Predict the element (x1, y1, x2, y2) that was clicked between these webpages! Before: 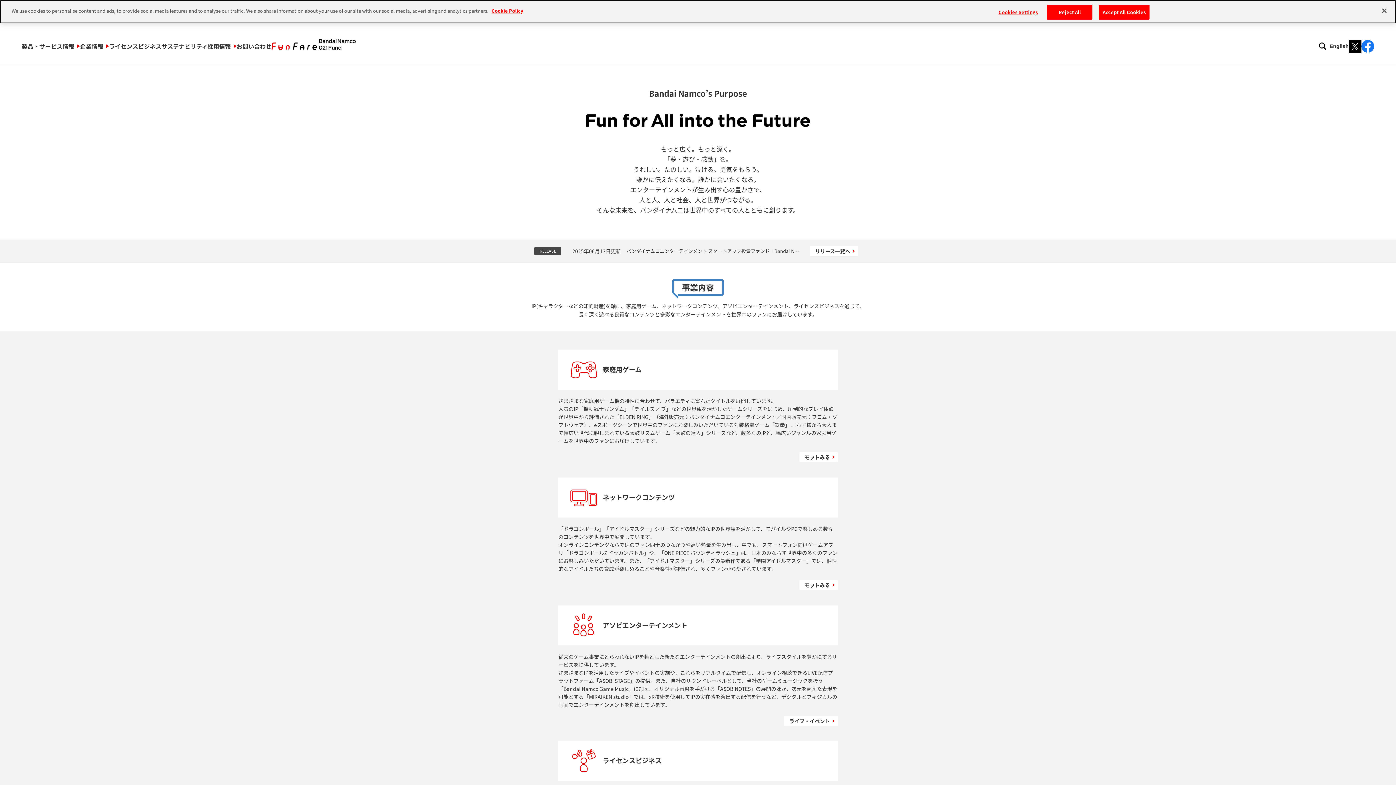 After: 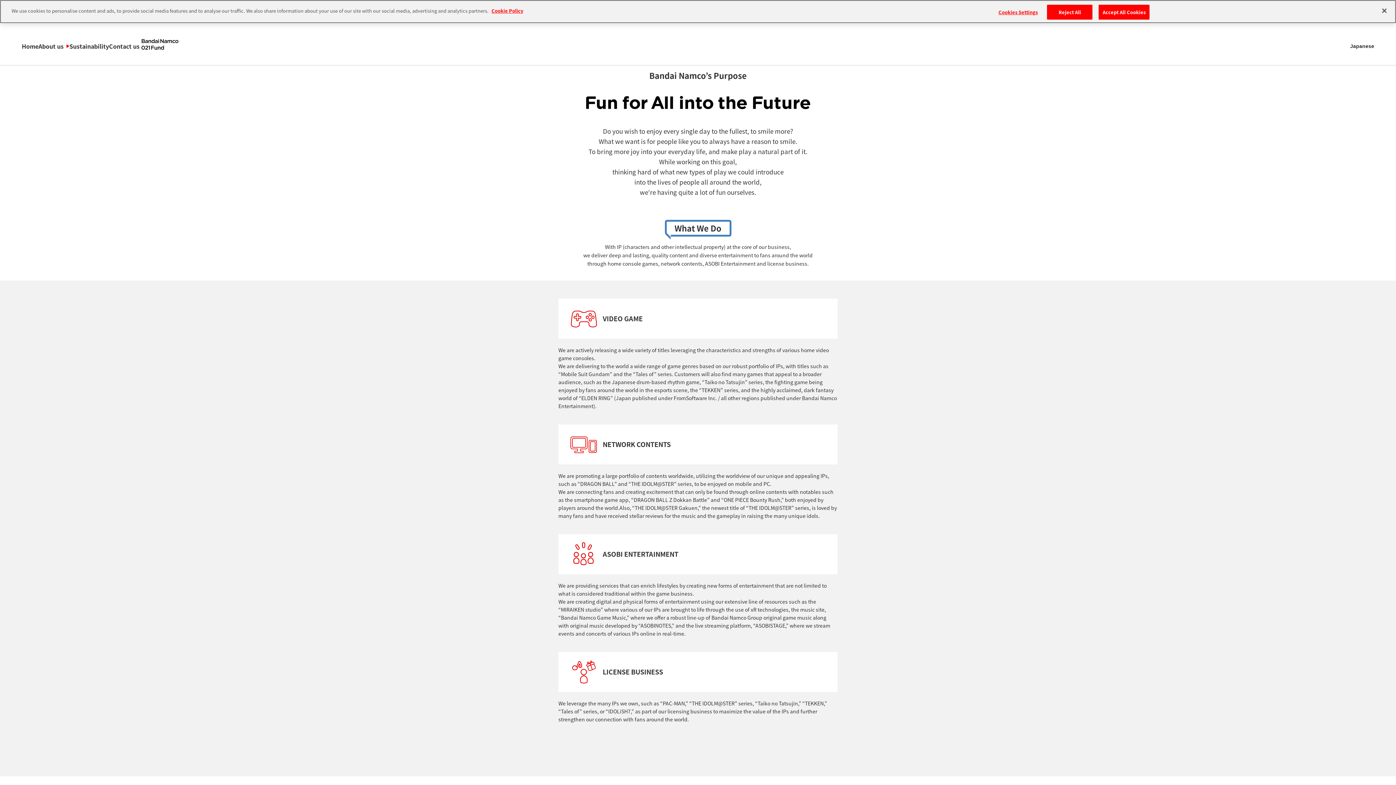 Action: label: English bbox: (1330, 43, 1349, 49)